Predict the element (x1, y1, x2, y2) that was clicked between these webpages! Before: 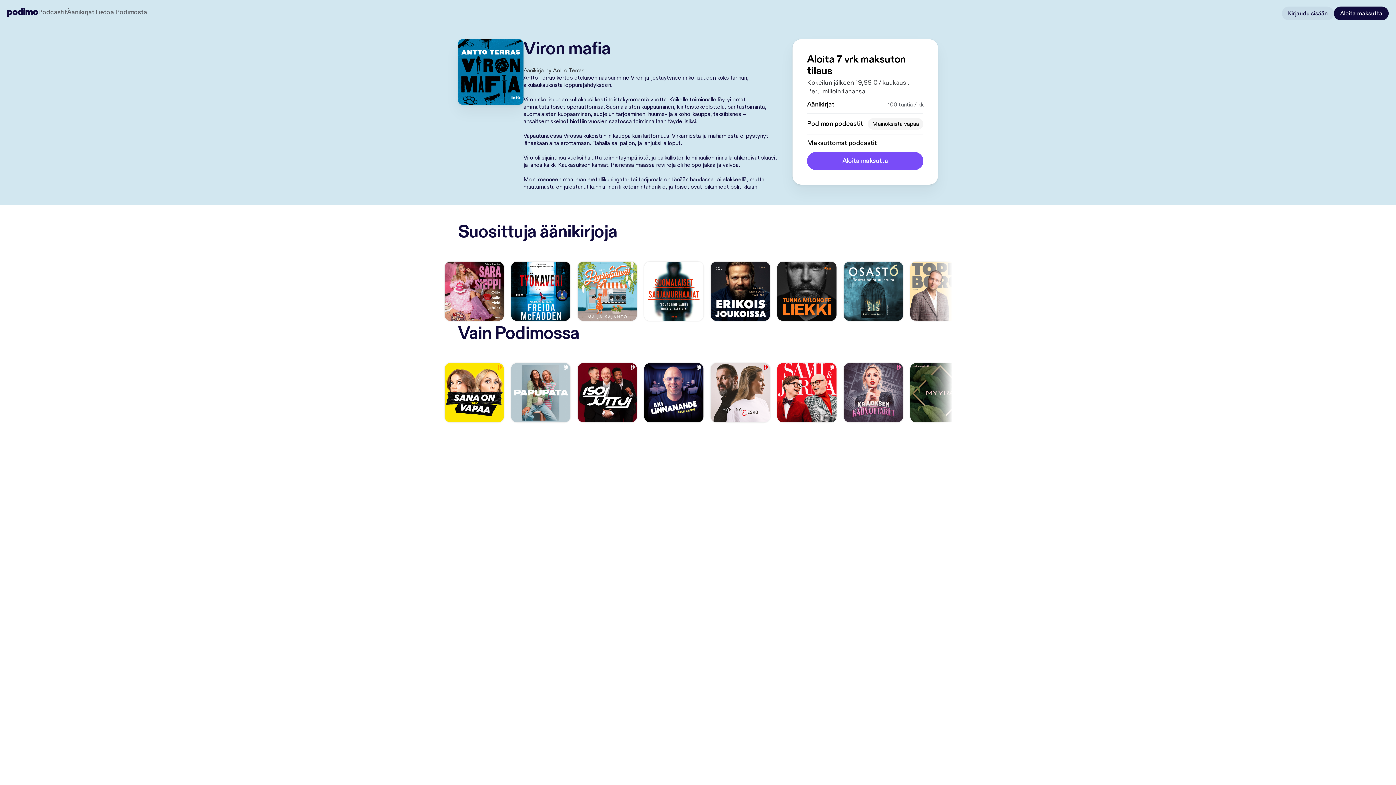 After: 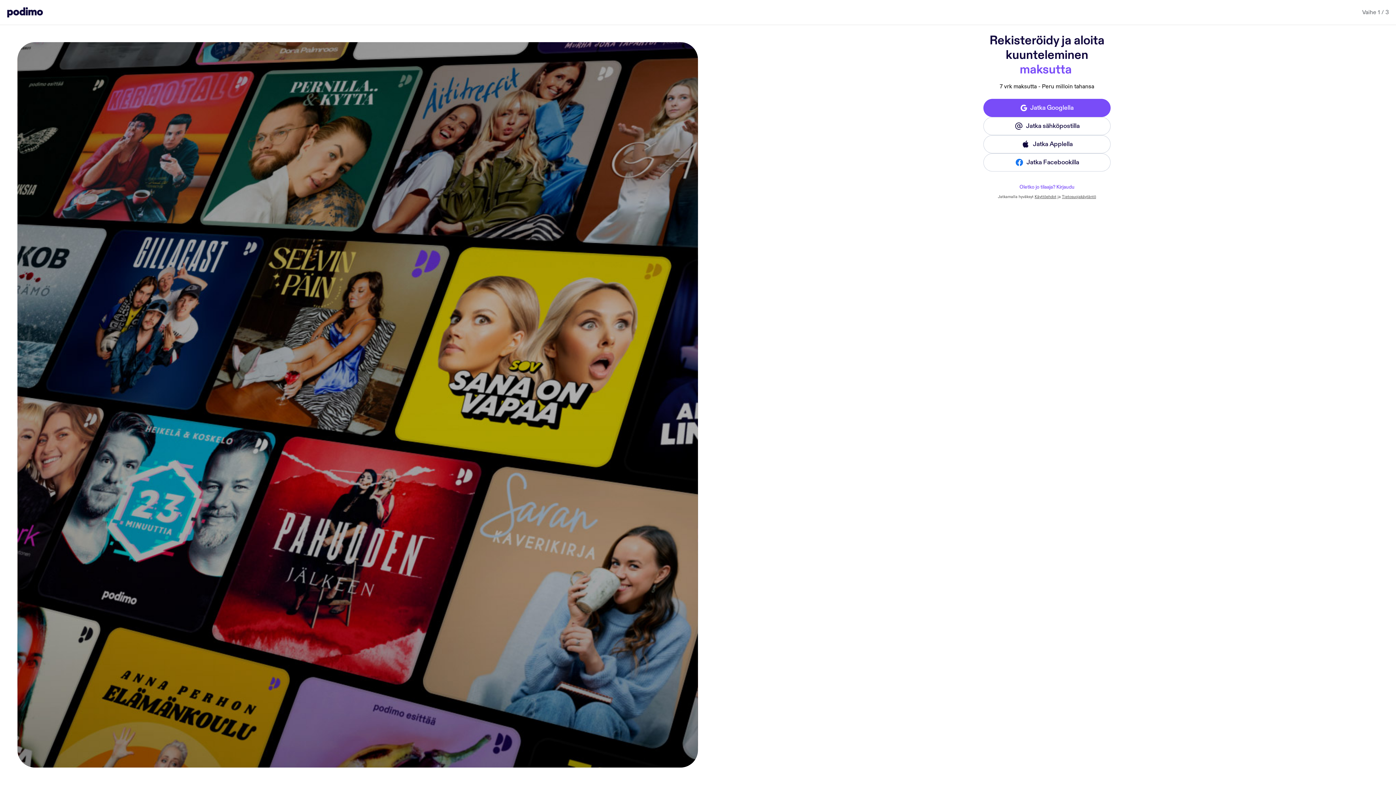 Action: label: Aloita maksutta bbox: (1334, 6, 1389, 20)